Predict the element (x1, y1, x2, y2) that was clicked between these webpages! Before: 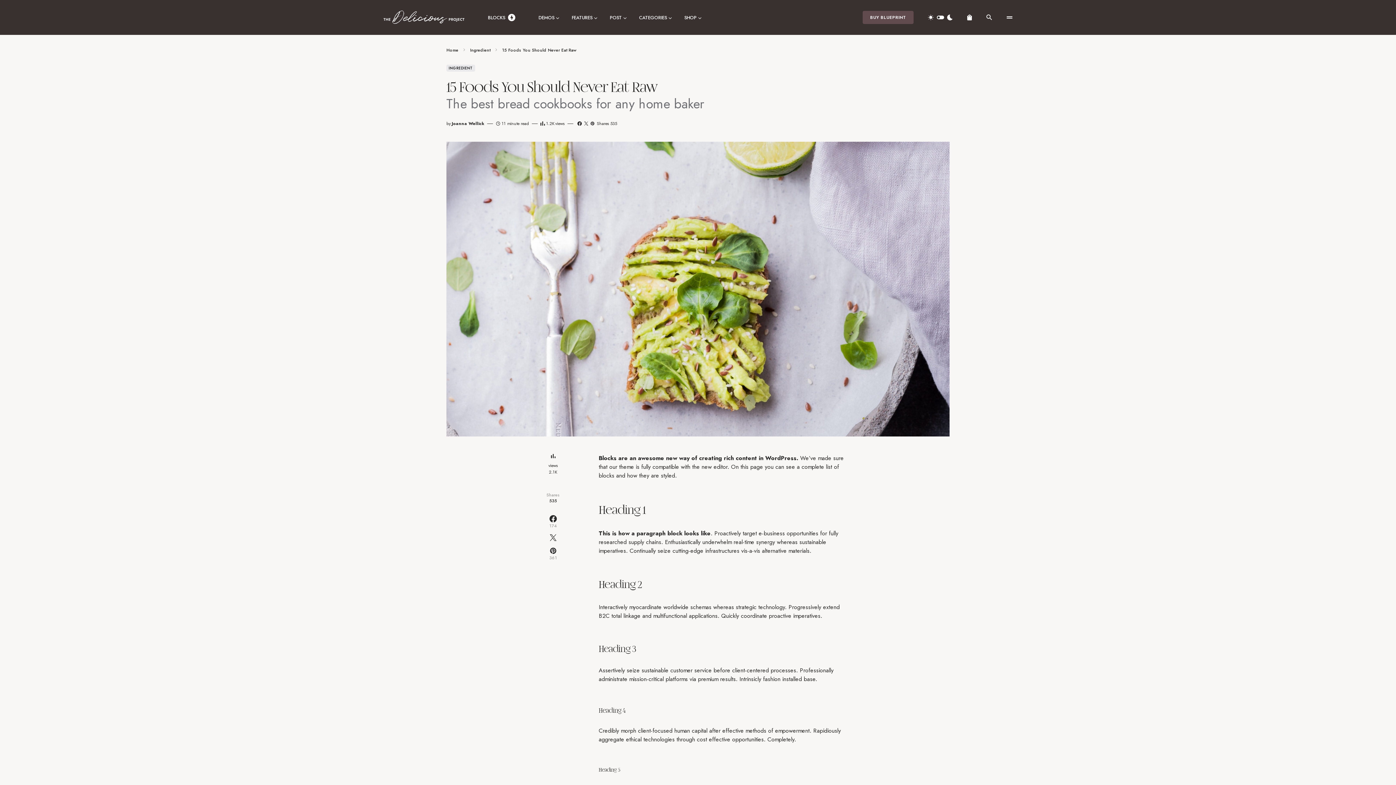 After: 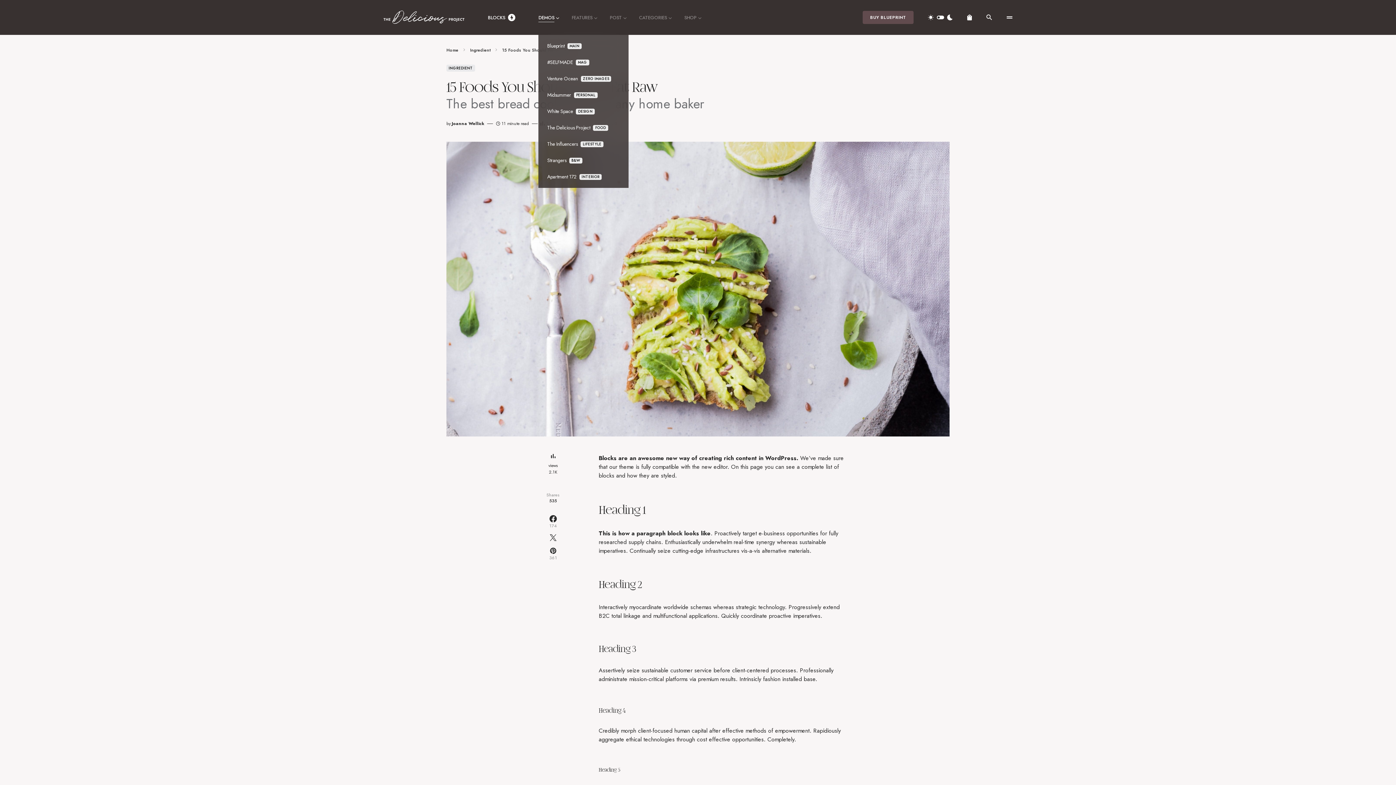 Action: bbox: (538, 0, 560, 34) label: DEMOS